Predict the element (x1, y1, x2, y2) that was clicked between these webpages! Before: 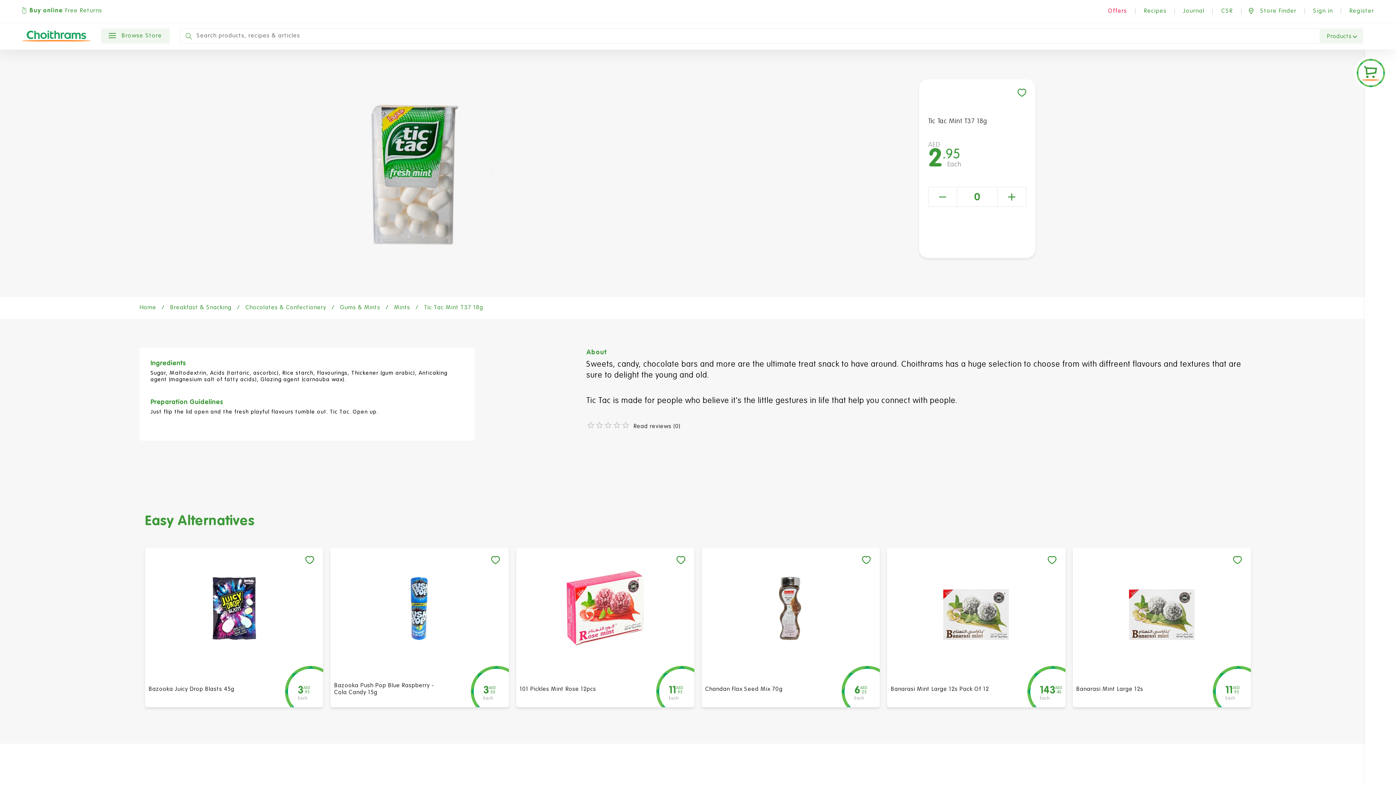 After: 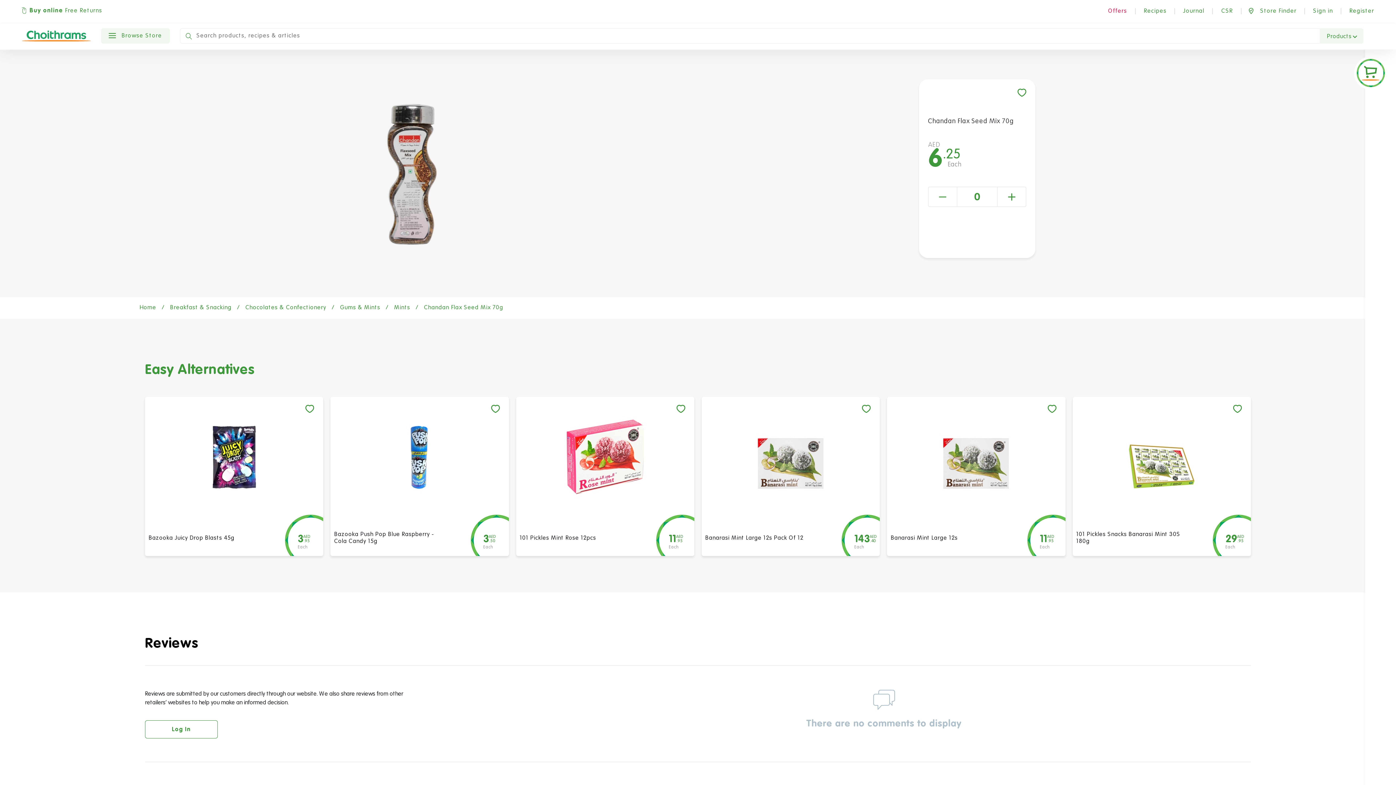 Action: bbox: (727, 559, 854, 657)